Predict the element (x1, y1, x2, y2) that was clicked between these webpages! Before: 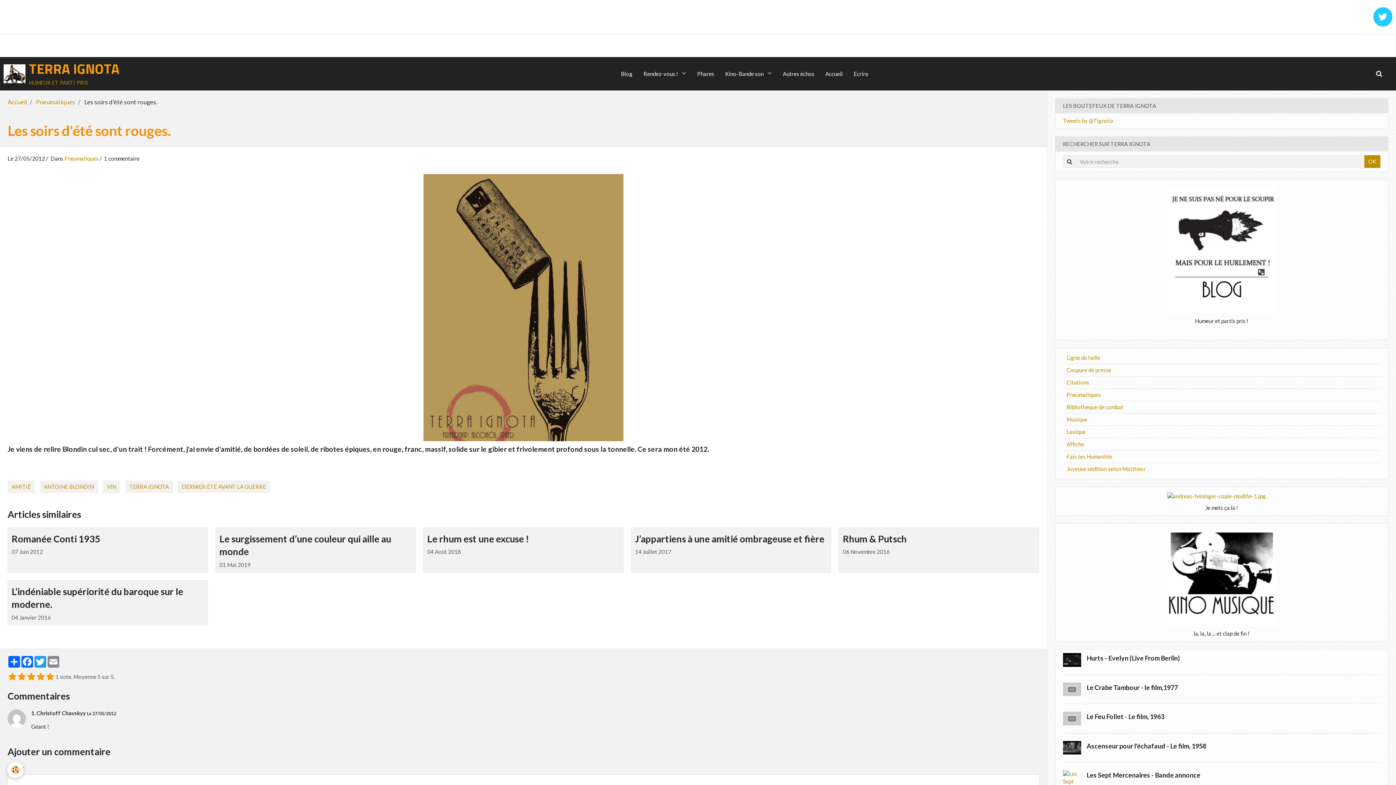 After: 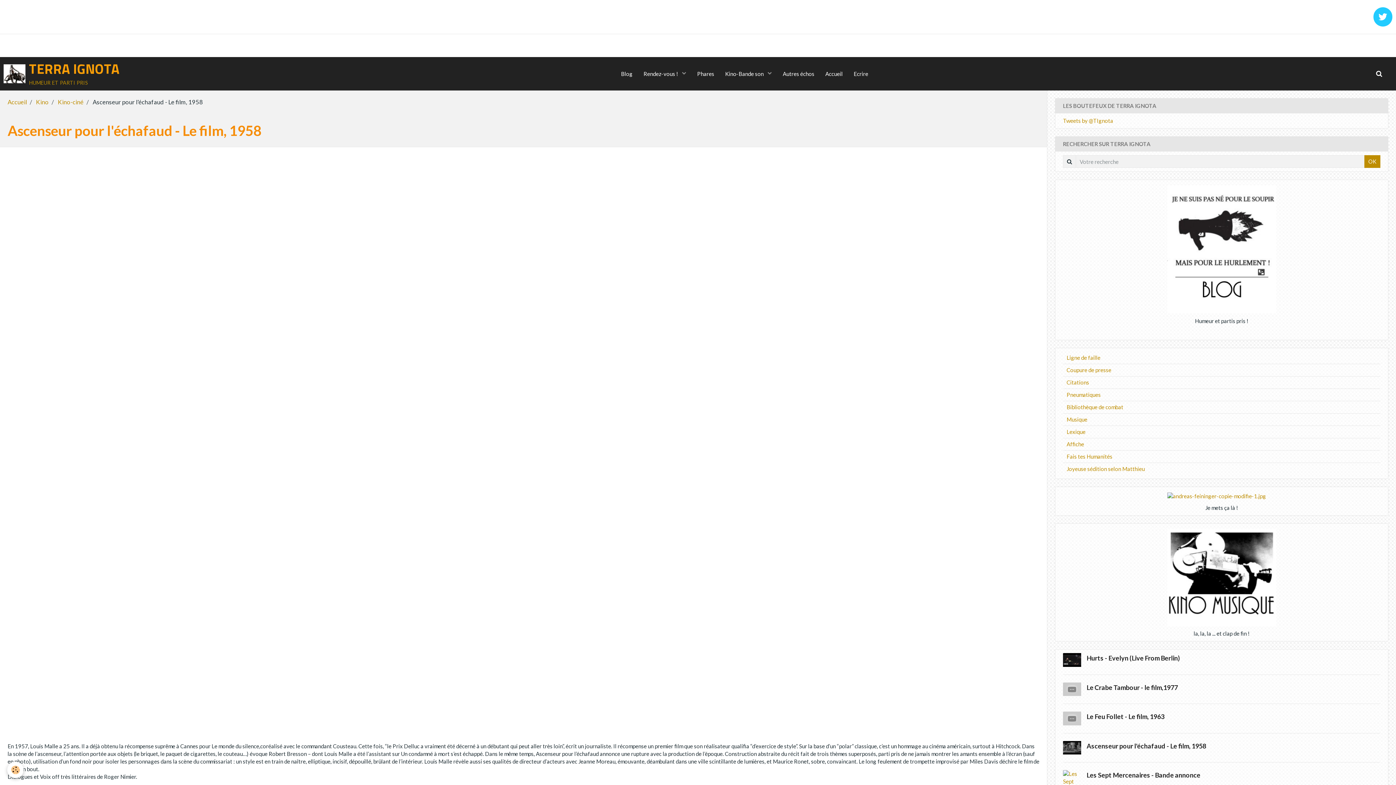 Action: bbox: (1086, 742, 1206, 750) label: Ascenseur pour l'échafaud - Le film, 1958